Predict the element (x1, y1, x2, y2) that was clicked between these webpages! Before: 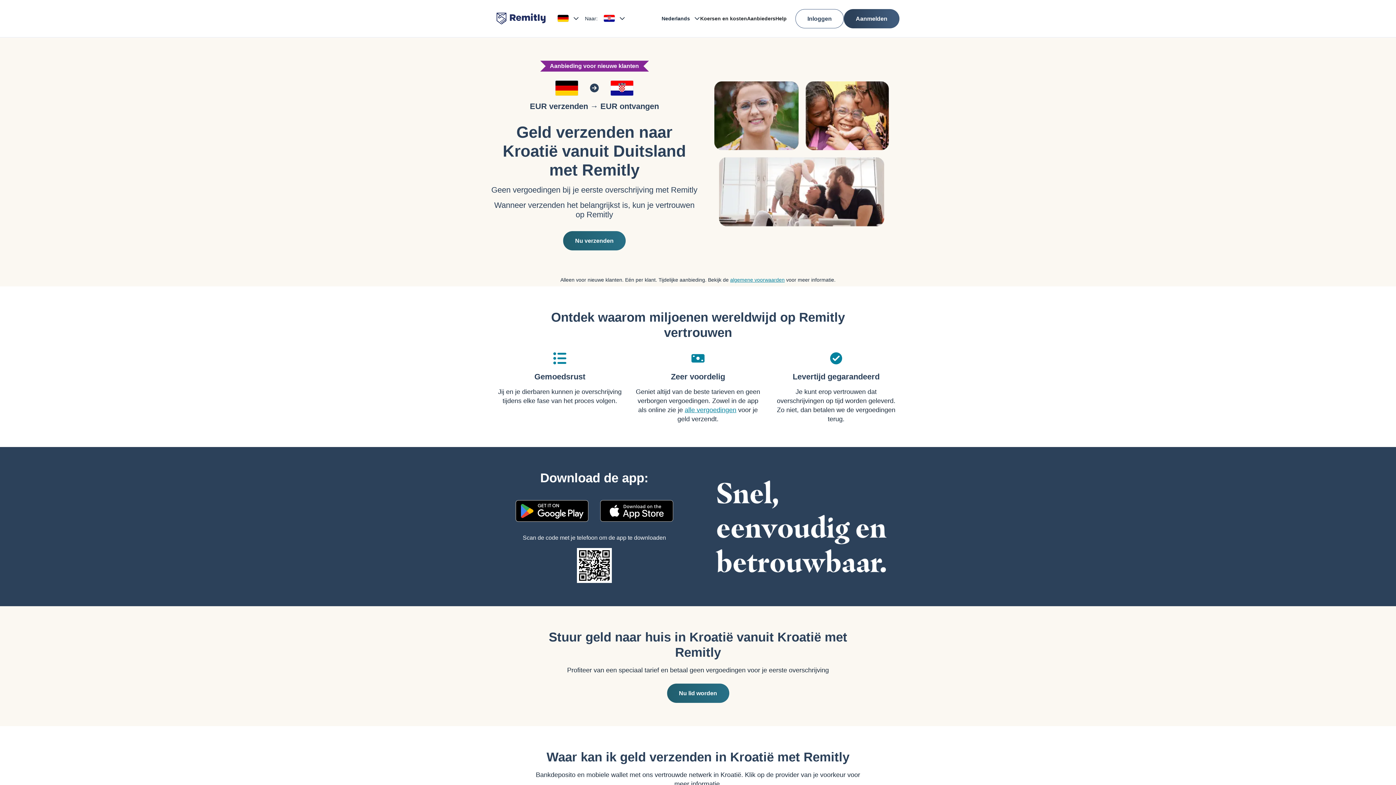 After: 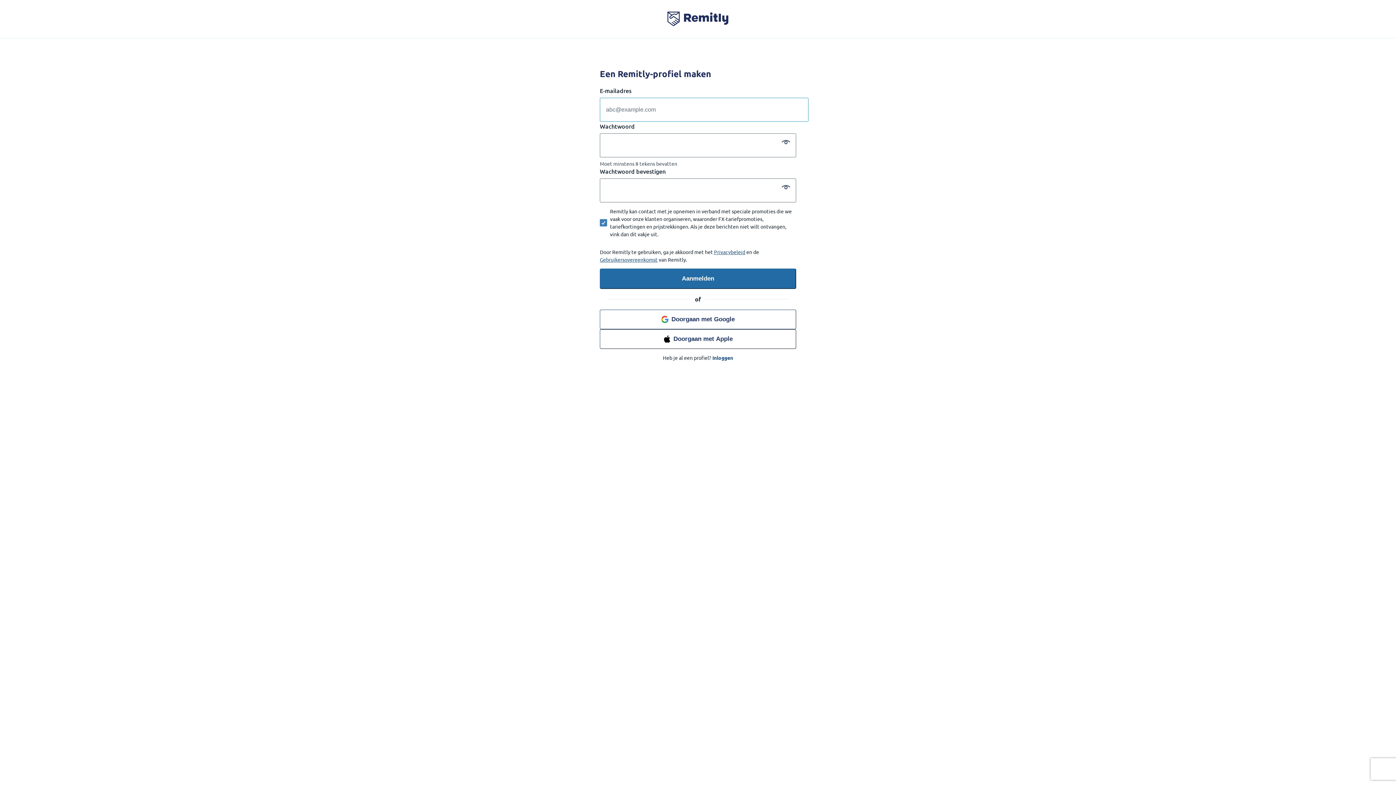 Action: label: Nu verzenden bbox: (563, 231, 625, 250)